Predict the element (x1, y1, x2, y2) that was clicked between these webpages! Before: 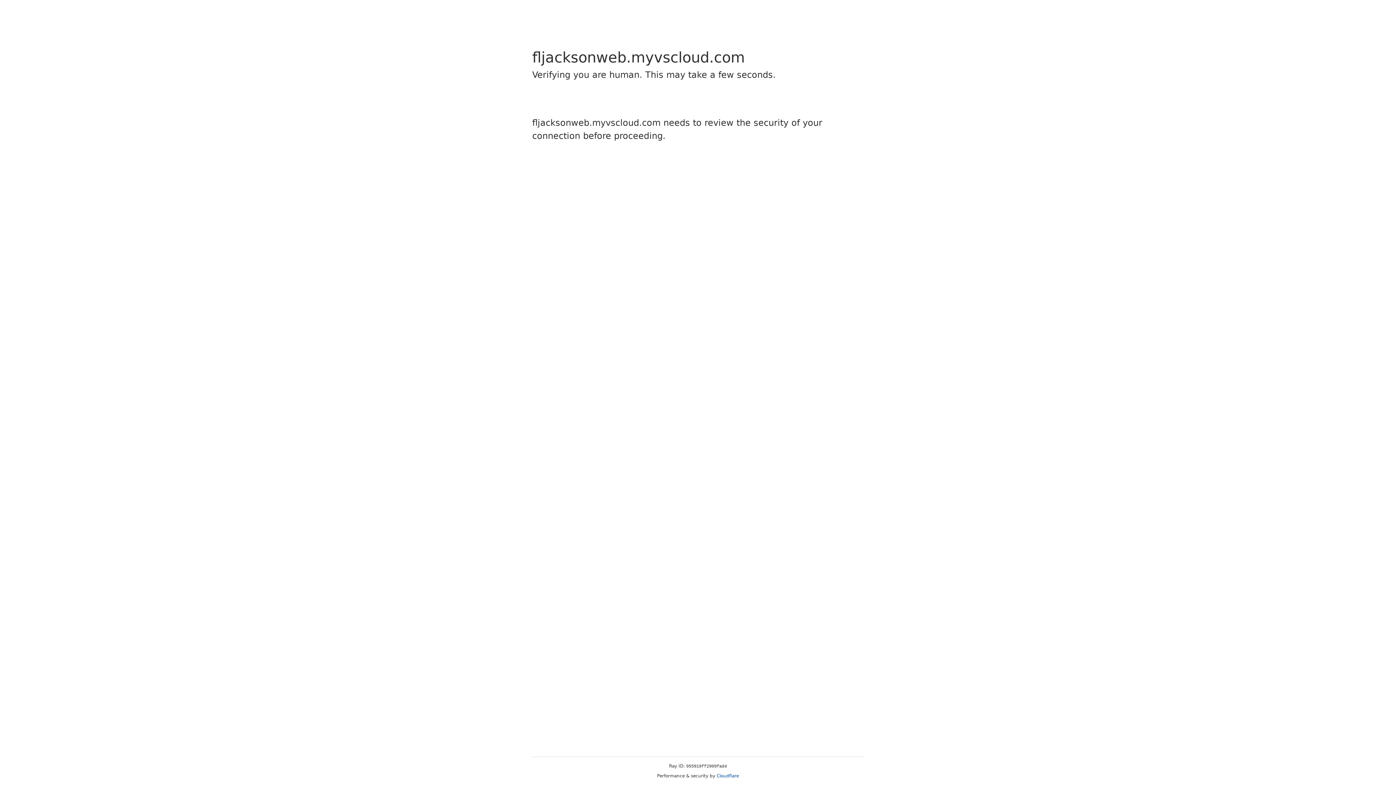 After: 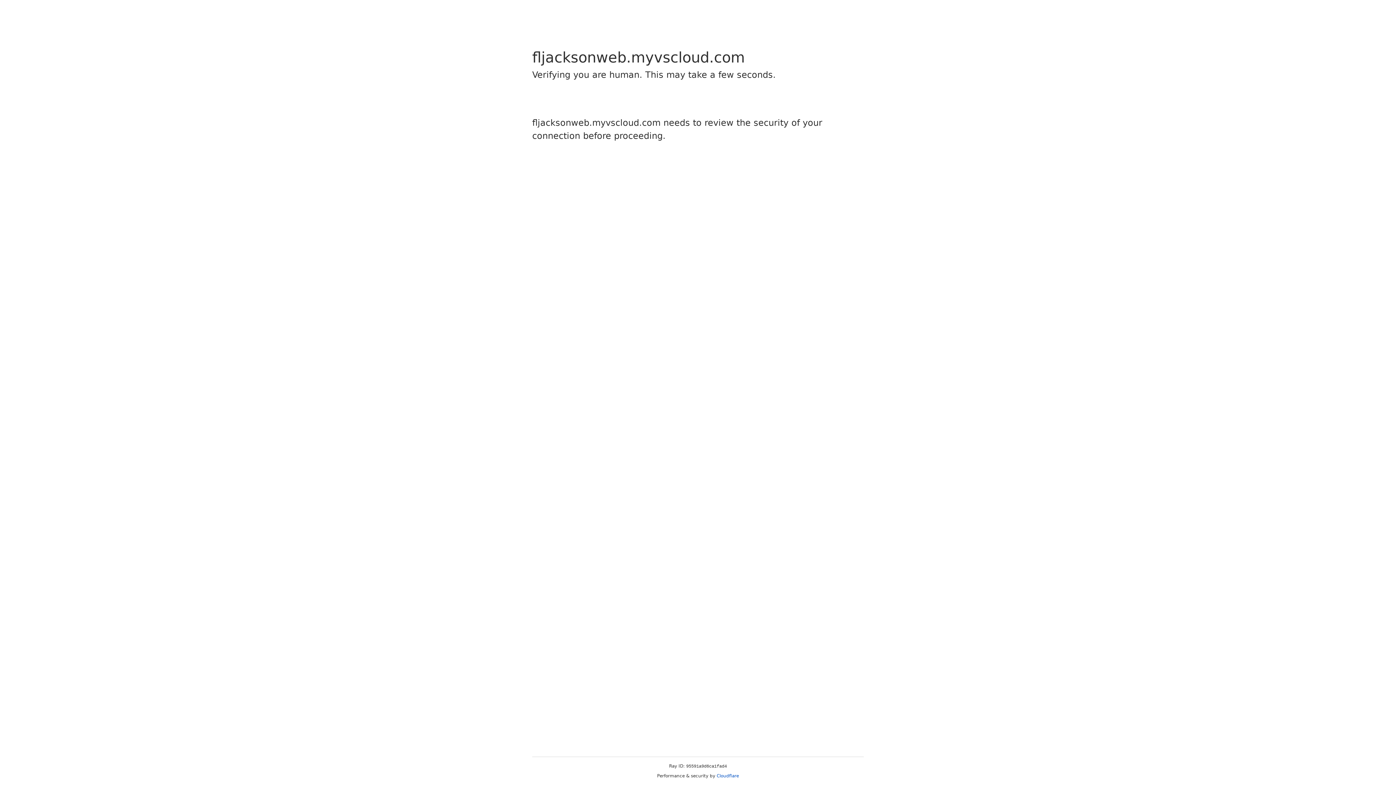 Action: label: Cloudflare bbox: (716, 773, 739, 778)